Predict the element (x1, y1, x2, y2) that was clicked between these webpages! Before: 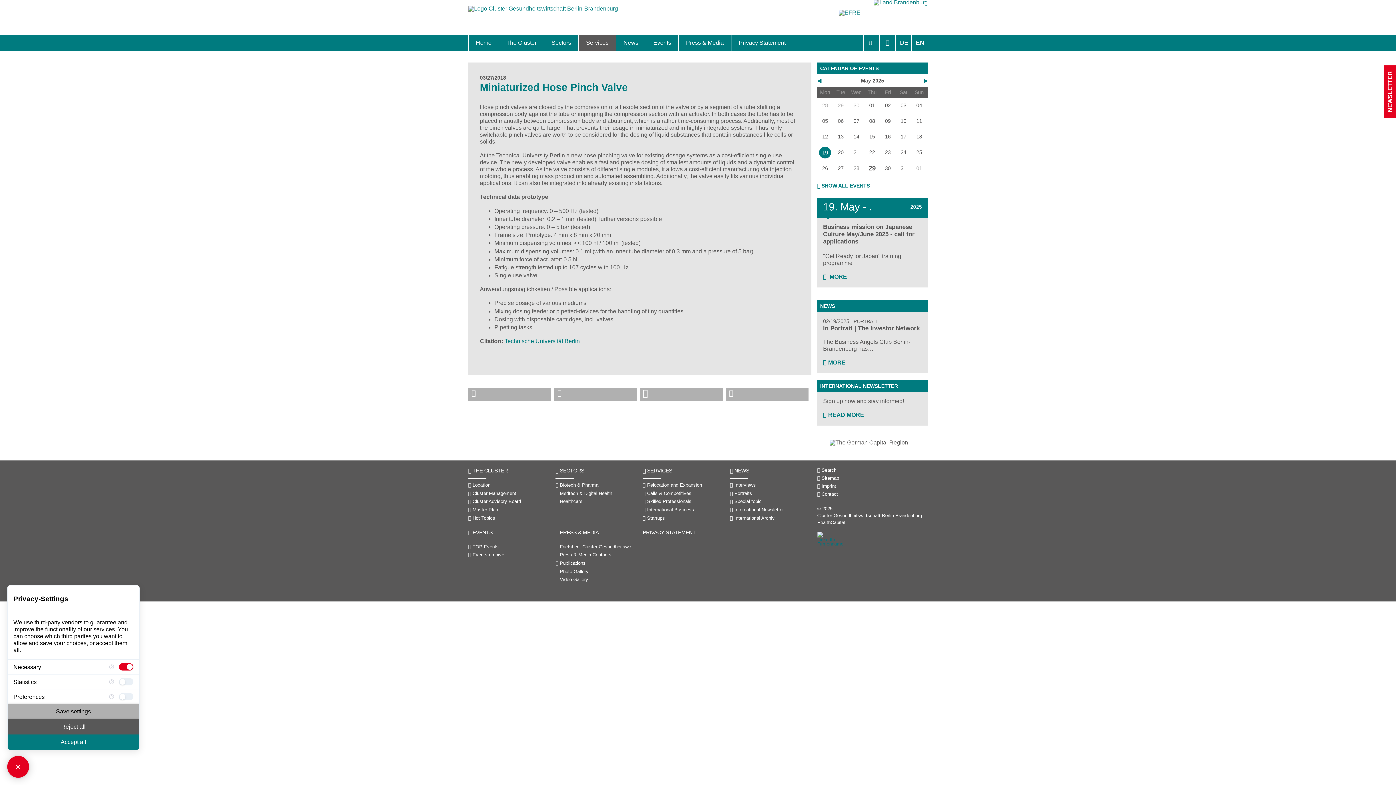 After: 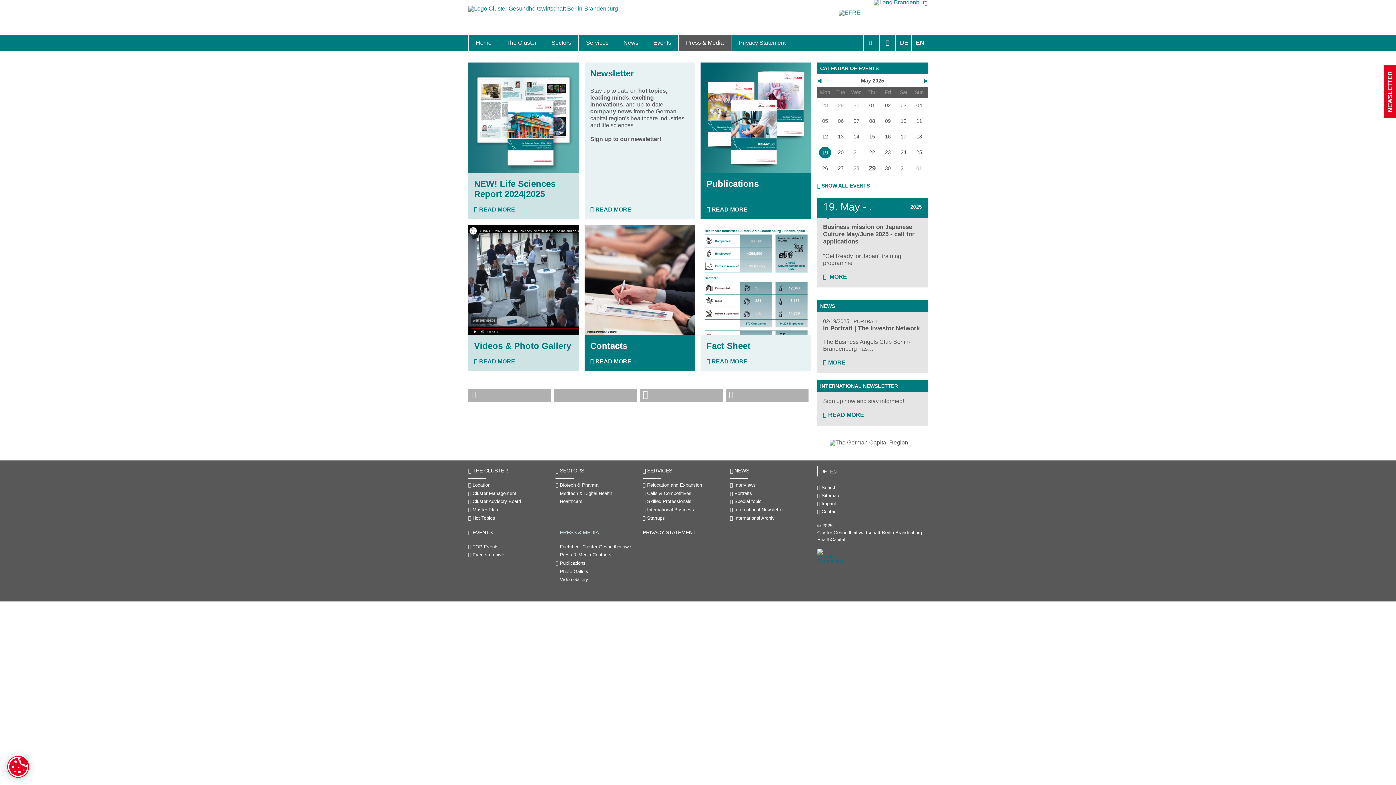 Action: label: Press & Media bbox: (678, 34, 731, 50)